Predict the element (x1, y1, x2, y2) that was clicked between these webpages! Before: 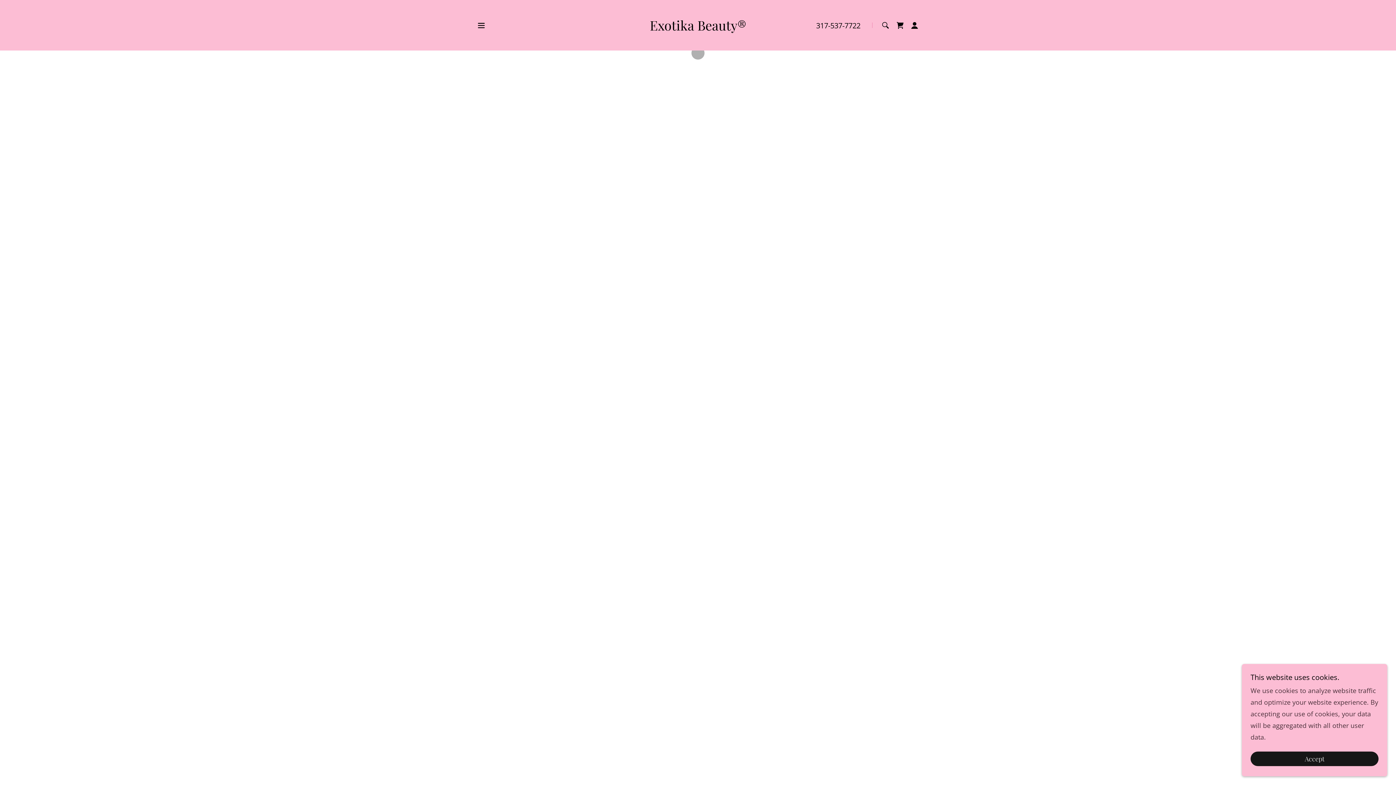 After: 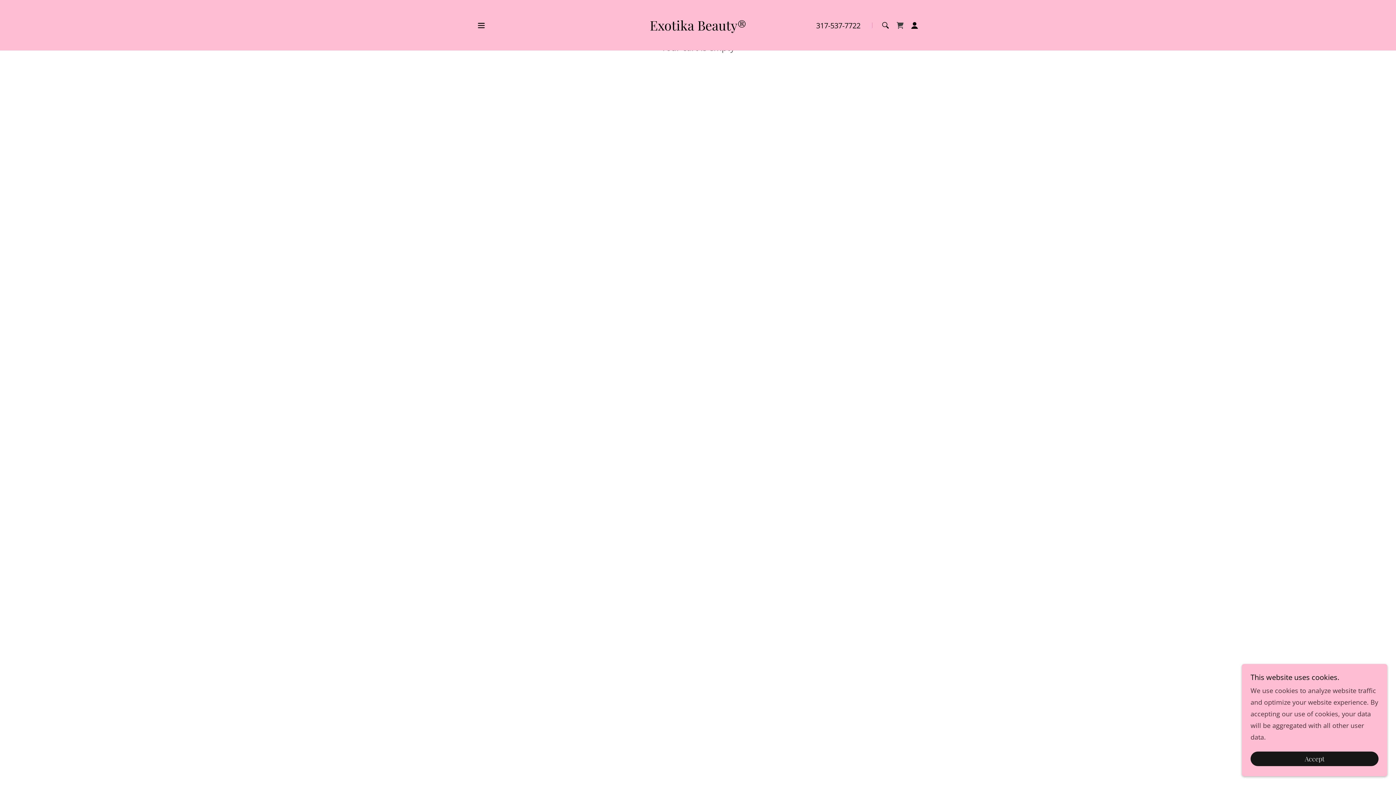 Action: label: Shopping Cart Icon bbox: (893, 18, 907, 32)